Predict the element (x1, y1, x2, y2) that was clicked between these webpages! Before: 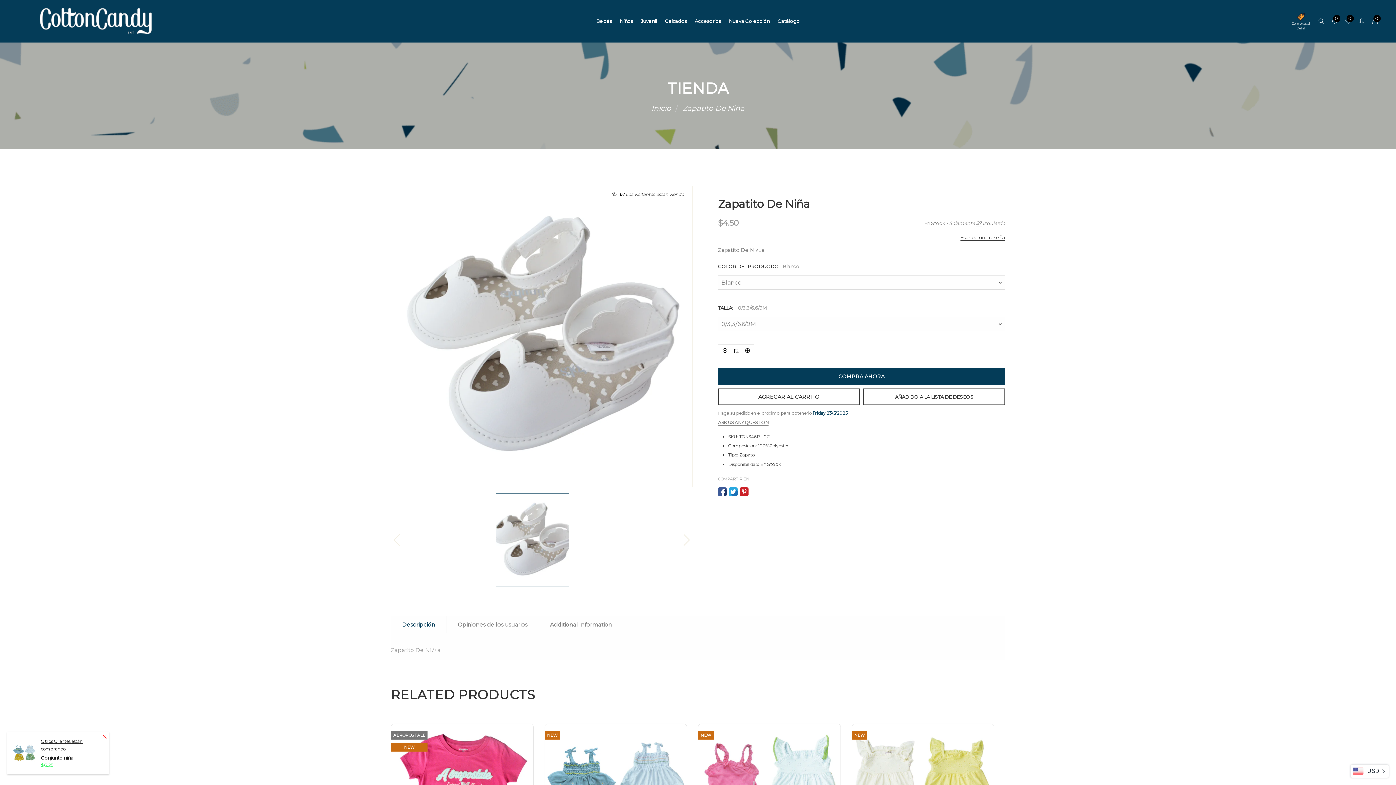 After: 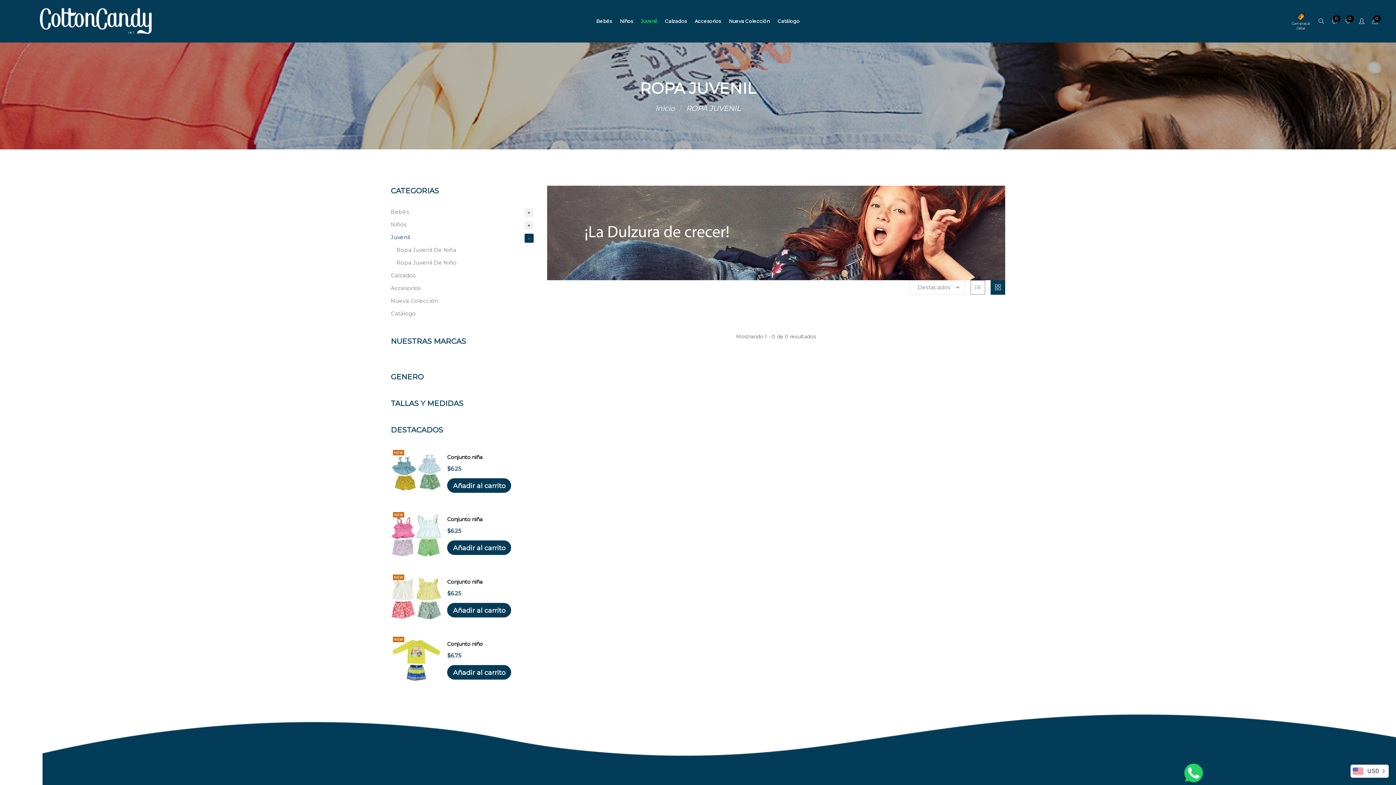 Action: label: Juvenil bbox: (641, 18, 657, 24)